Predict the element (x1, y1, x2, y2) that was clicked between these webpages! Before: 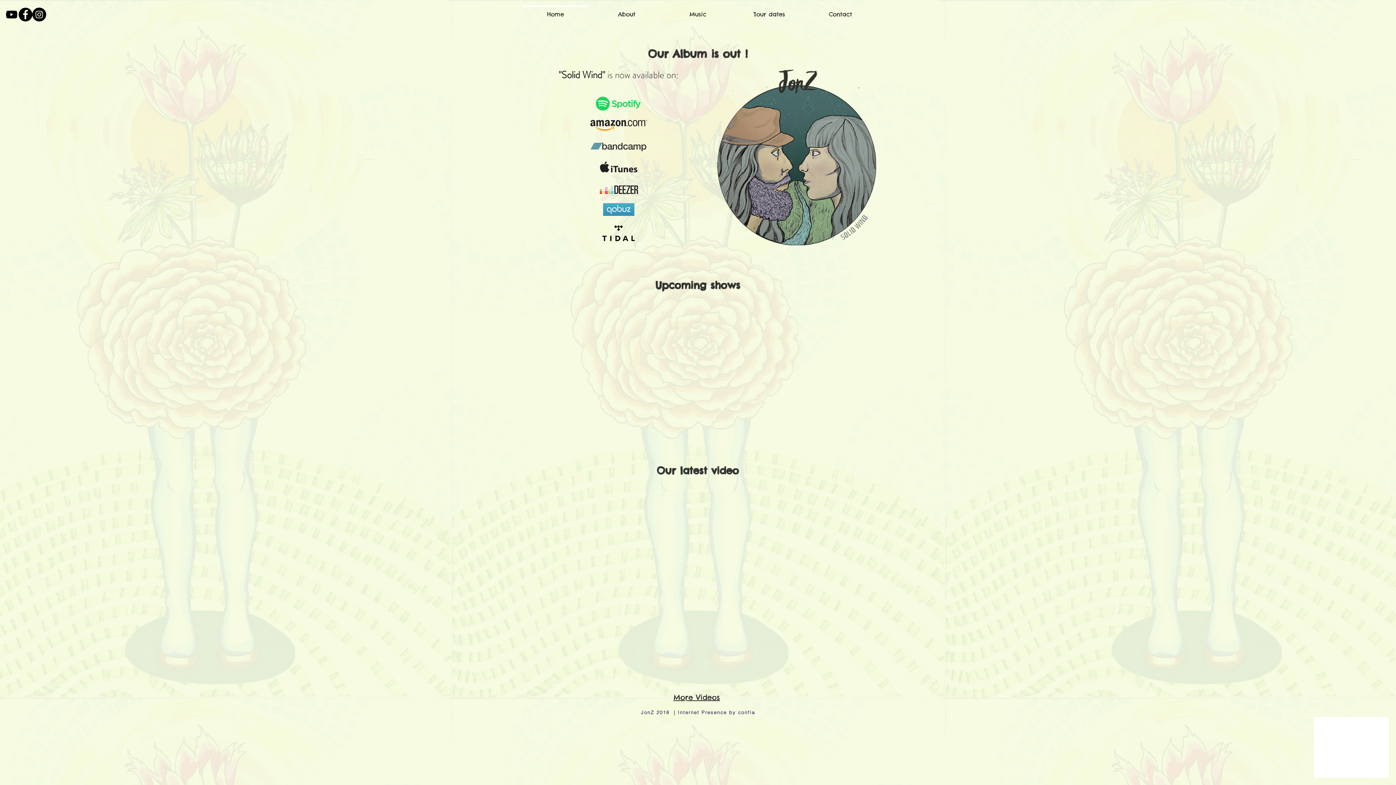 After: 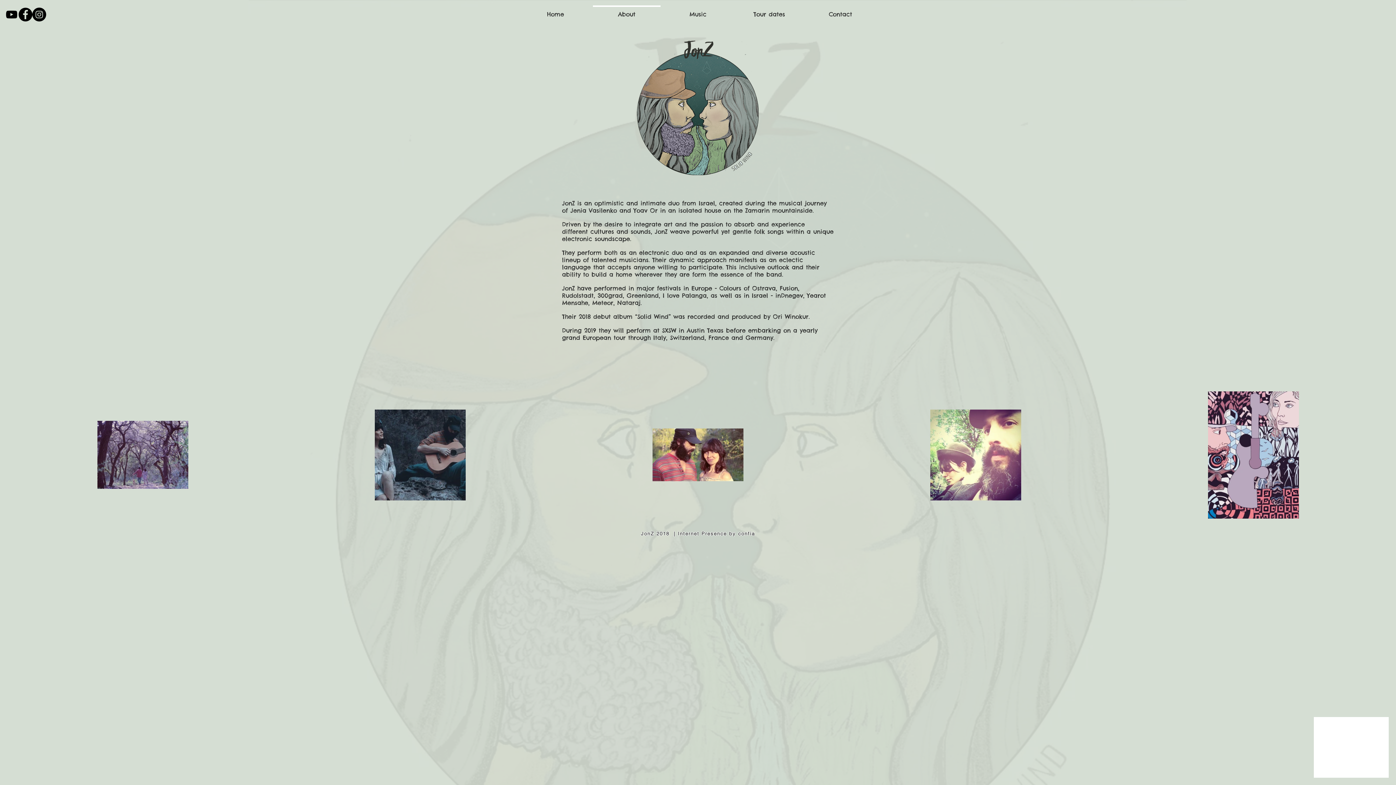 Action: bbox: (591, 5, 662, 16) label: About